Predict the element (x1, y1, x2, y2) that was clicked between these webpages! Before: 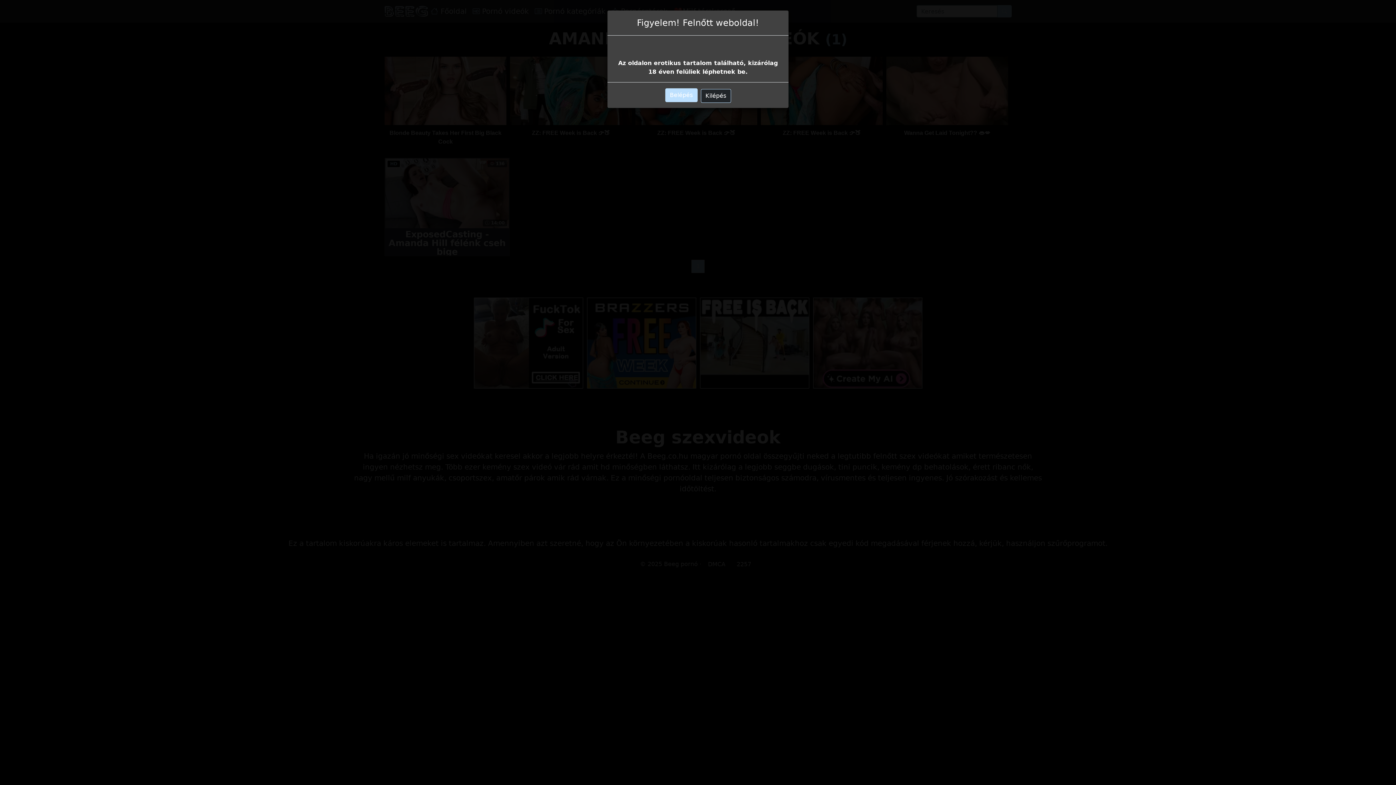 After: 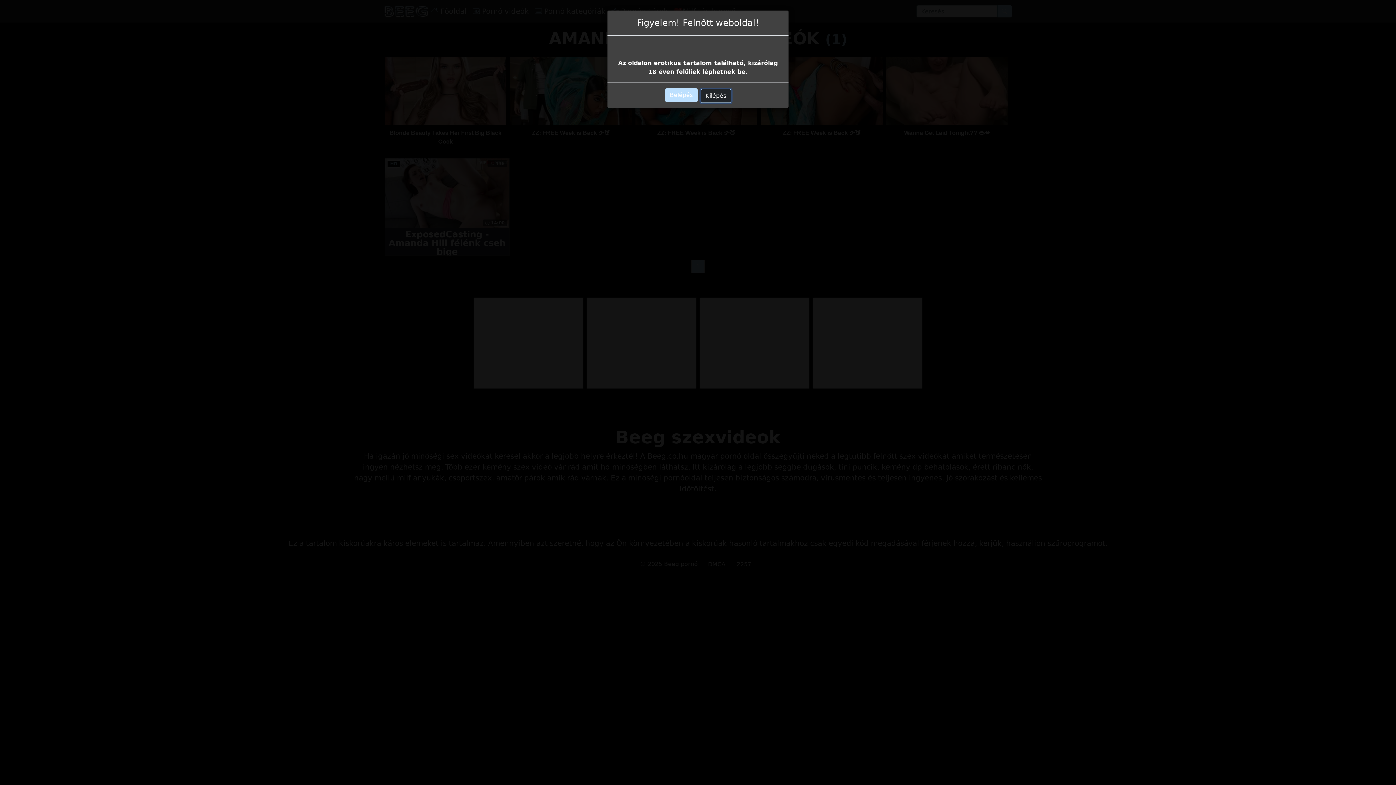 Action: label: Kilépés bbox: (700, 89, 731, 102)